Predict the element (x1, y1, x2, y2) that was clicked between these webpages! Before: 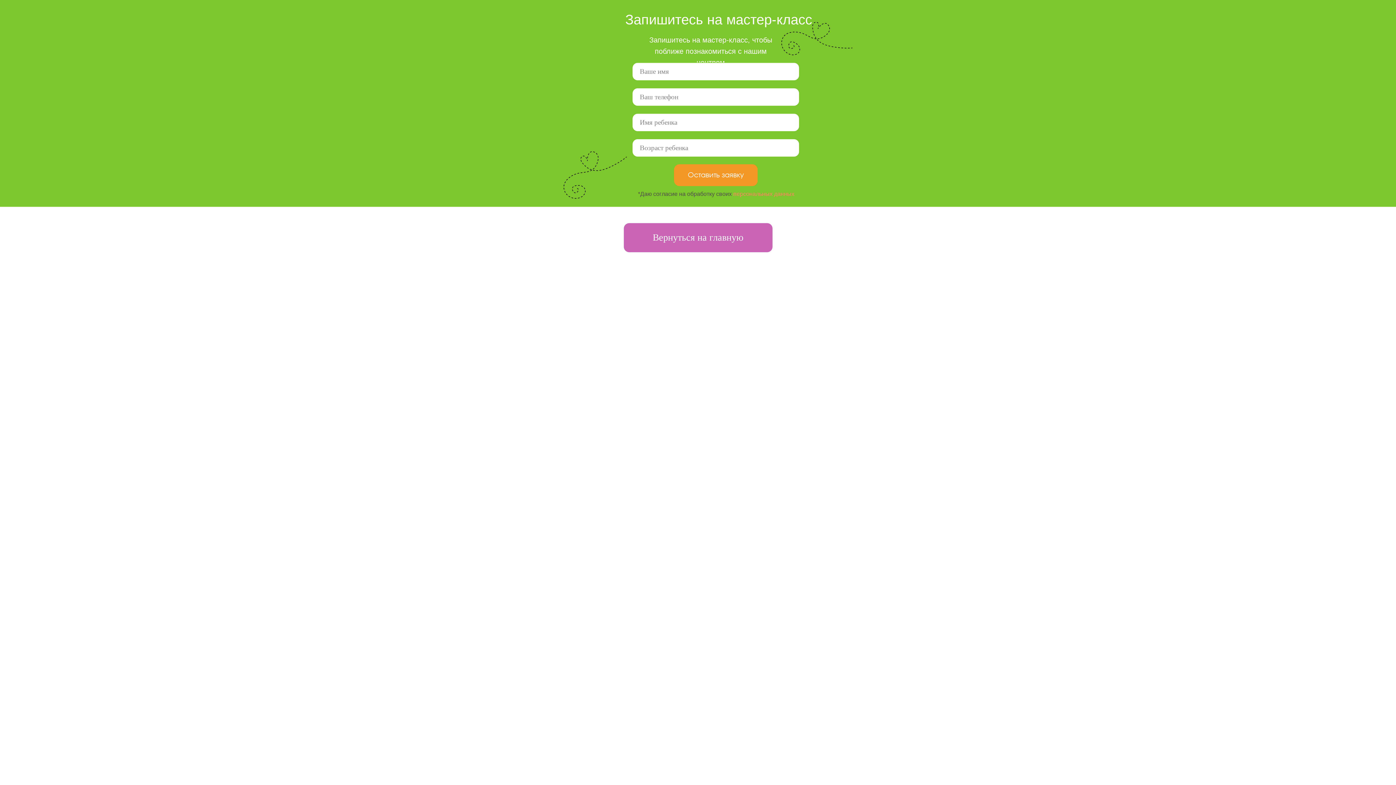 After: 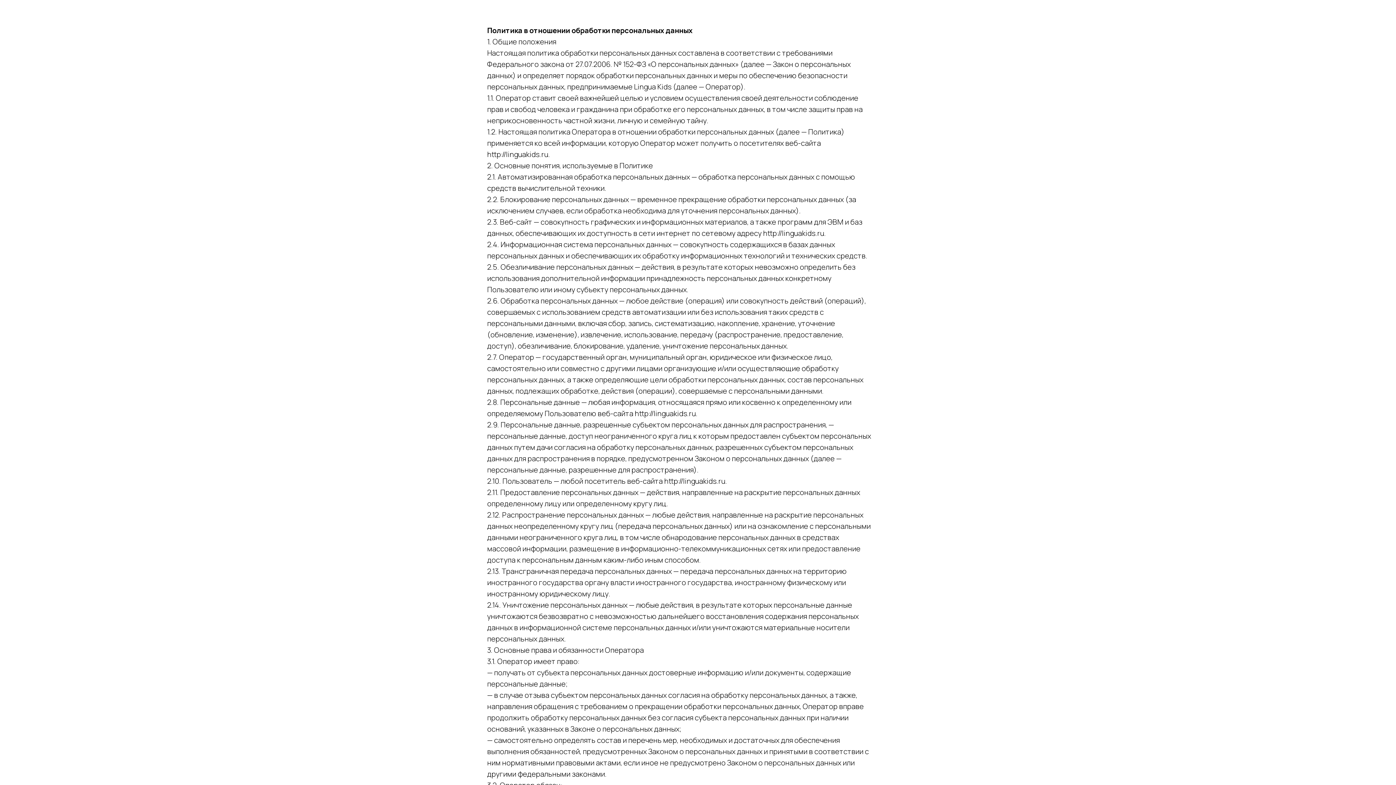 Action: label:  персональных данных bbox: (732, 190, 794, 197)